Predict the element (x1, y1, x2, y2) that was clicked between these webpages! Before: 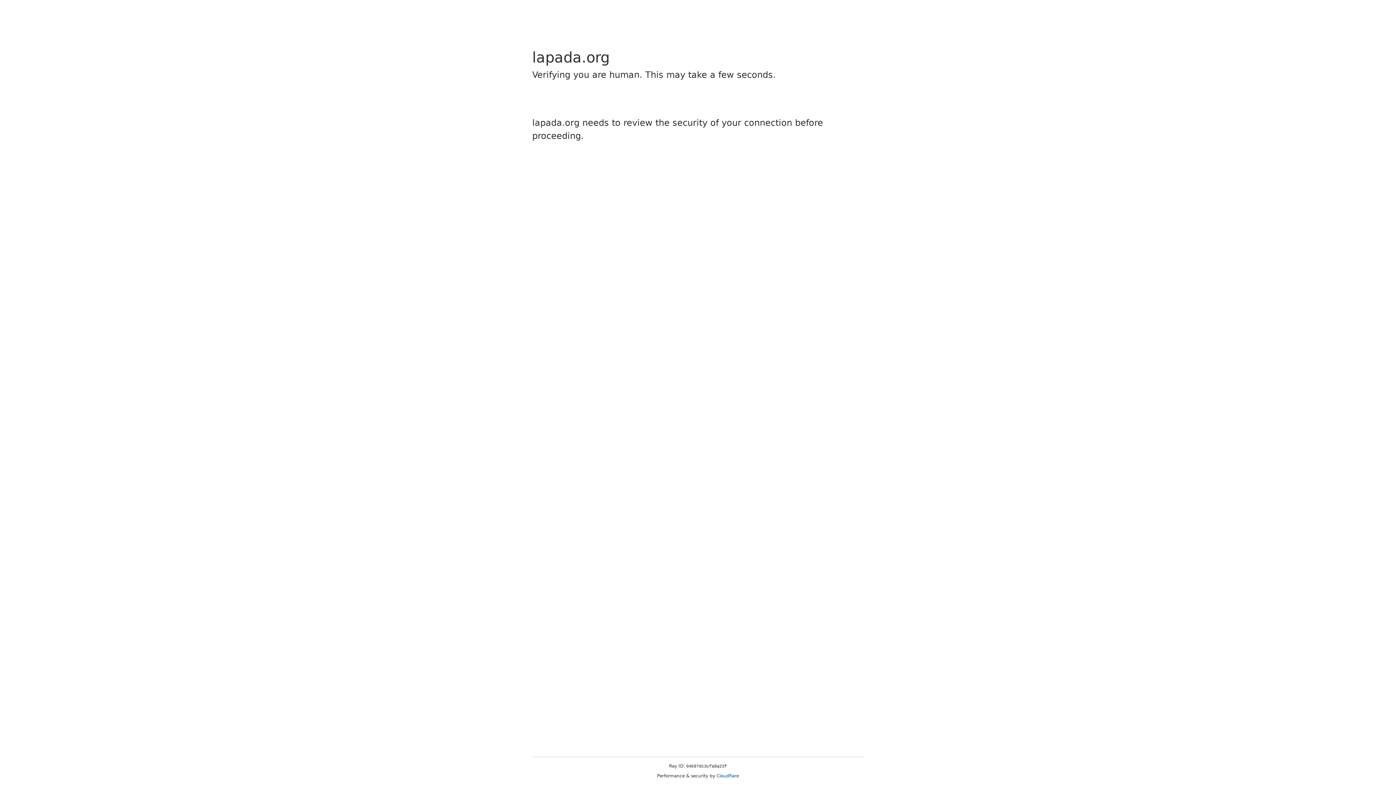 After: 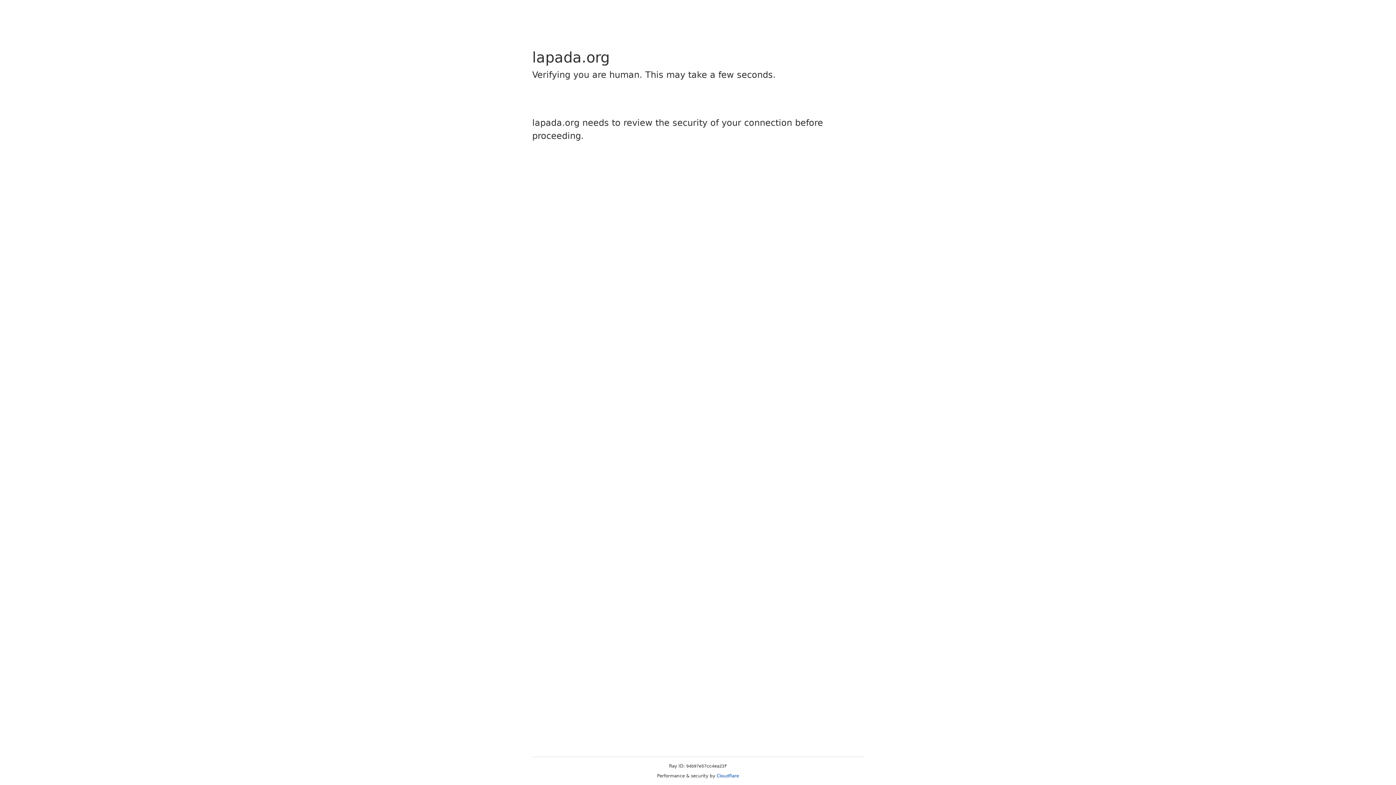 Action: bbox: (716, 773, 739, 778) label: Cloudflare